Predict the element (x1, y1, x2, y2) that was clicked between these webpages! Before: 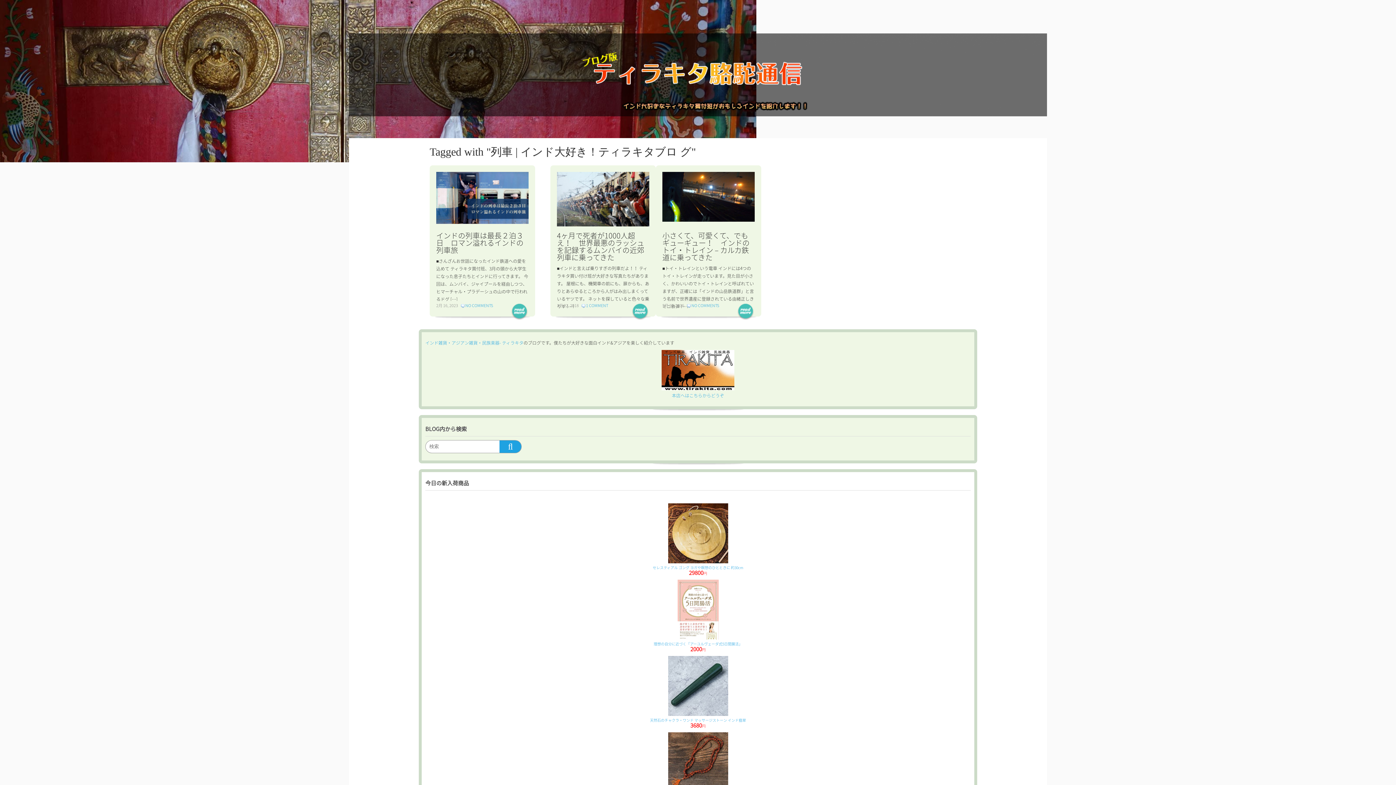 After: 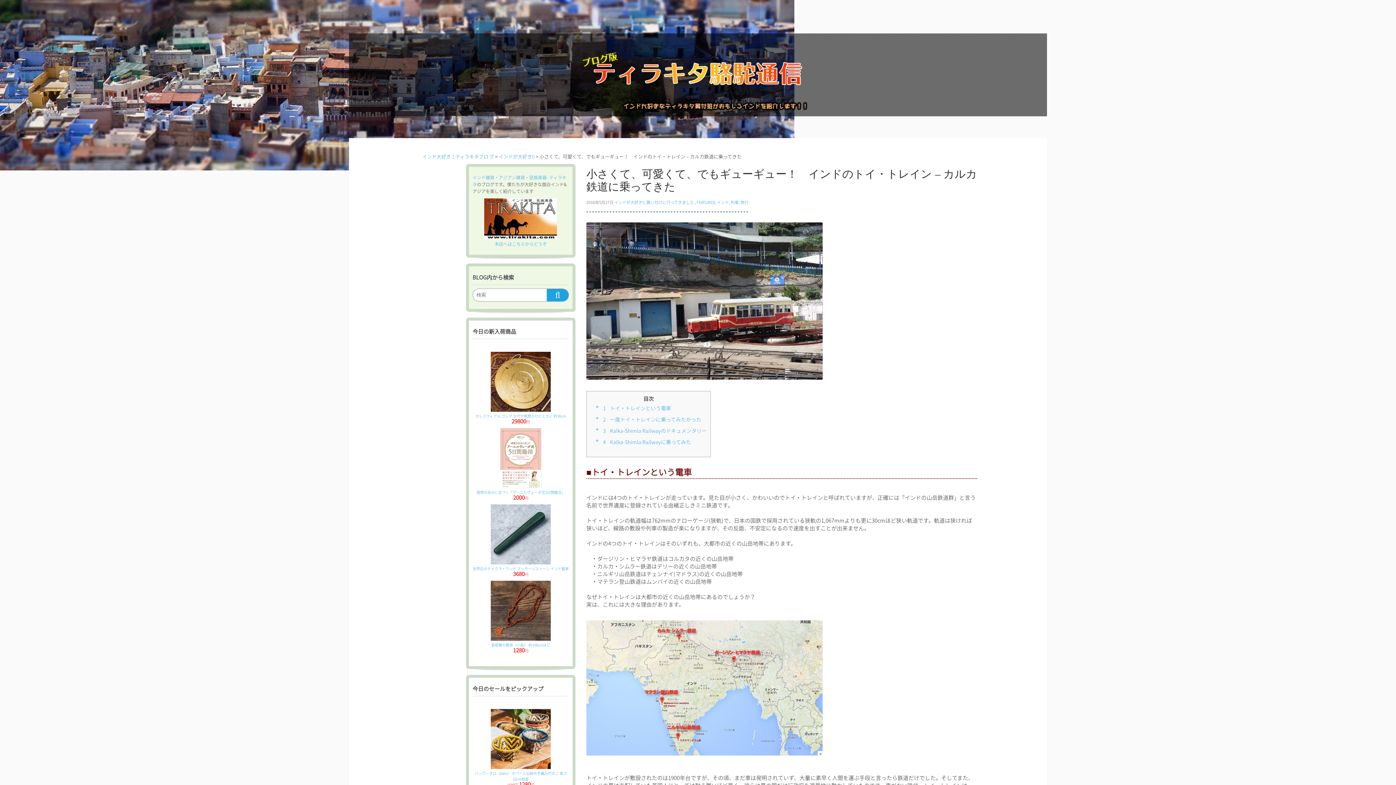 Action: bbox: (662, 172, 754, 226)